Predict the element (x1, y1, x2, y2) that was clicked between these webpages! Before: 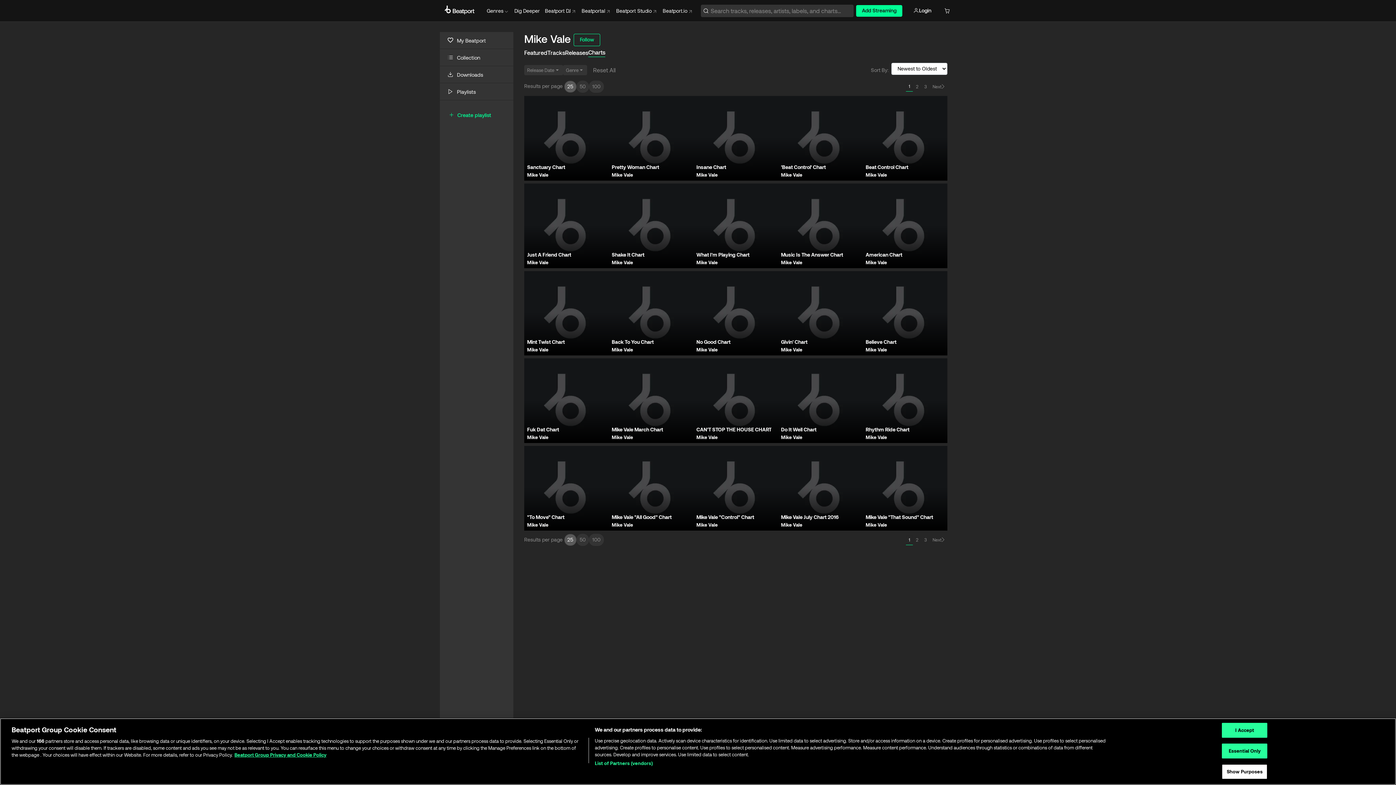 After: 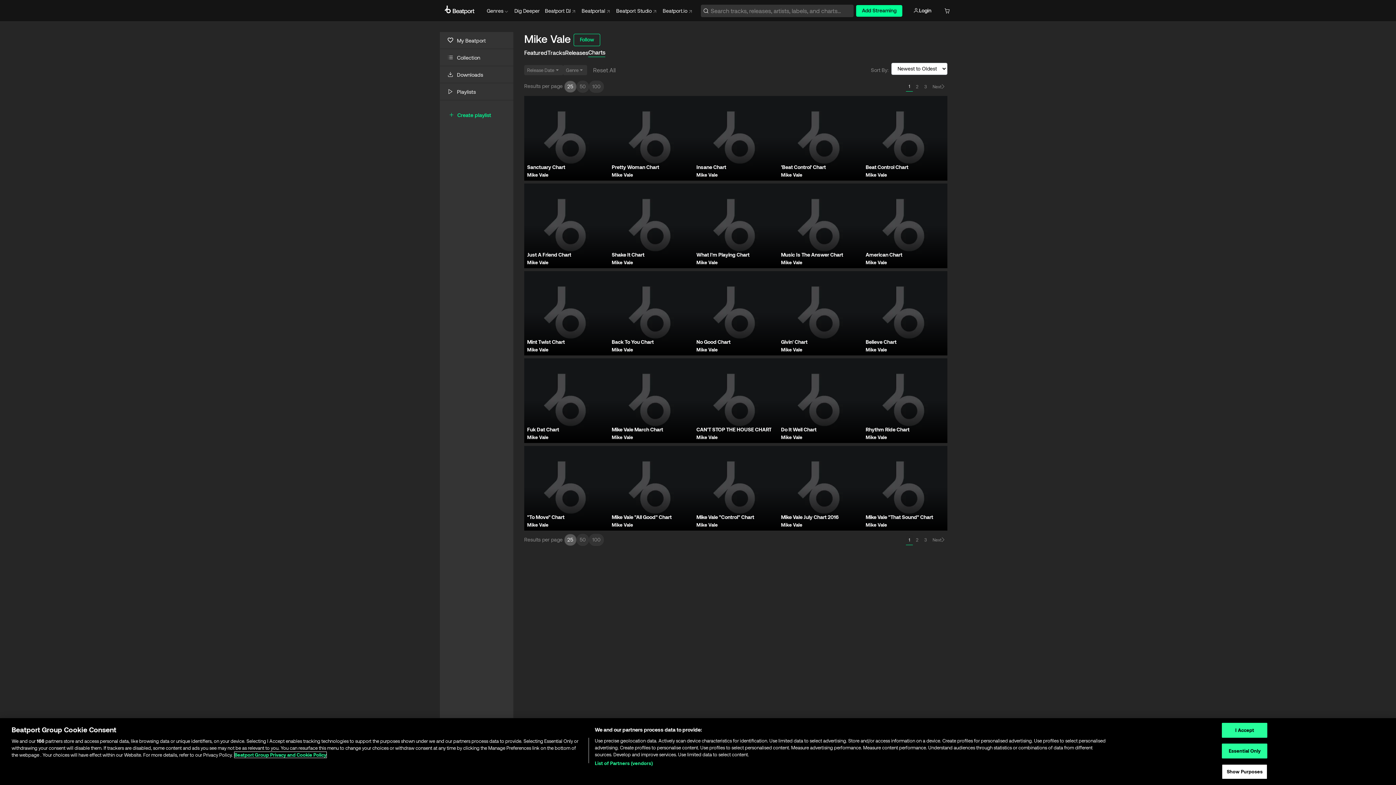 Action: bbox: (234, 752, 326, 758) label: Beatport Group Privacy and Cookie Policy, opens in a new tab